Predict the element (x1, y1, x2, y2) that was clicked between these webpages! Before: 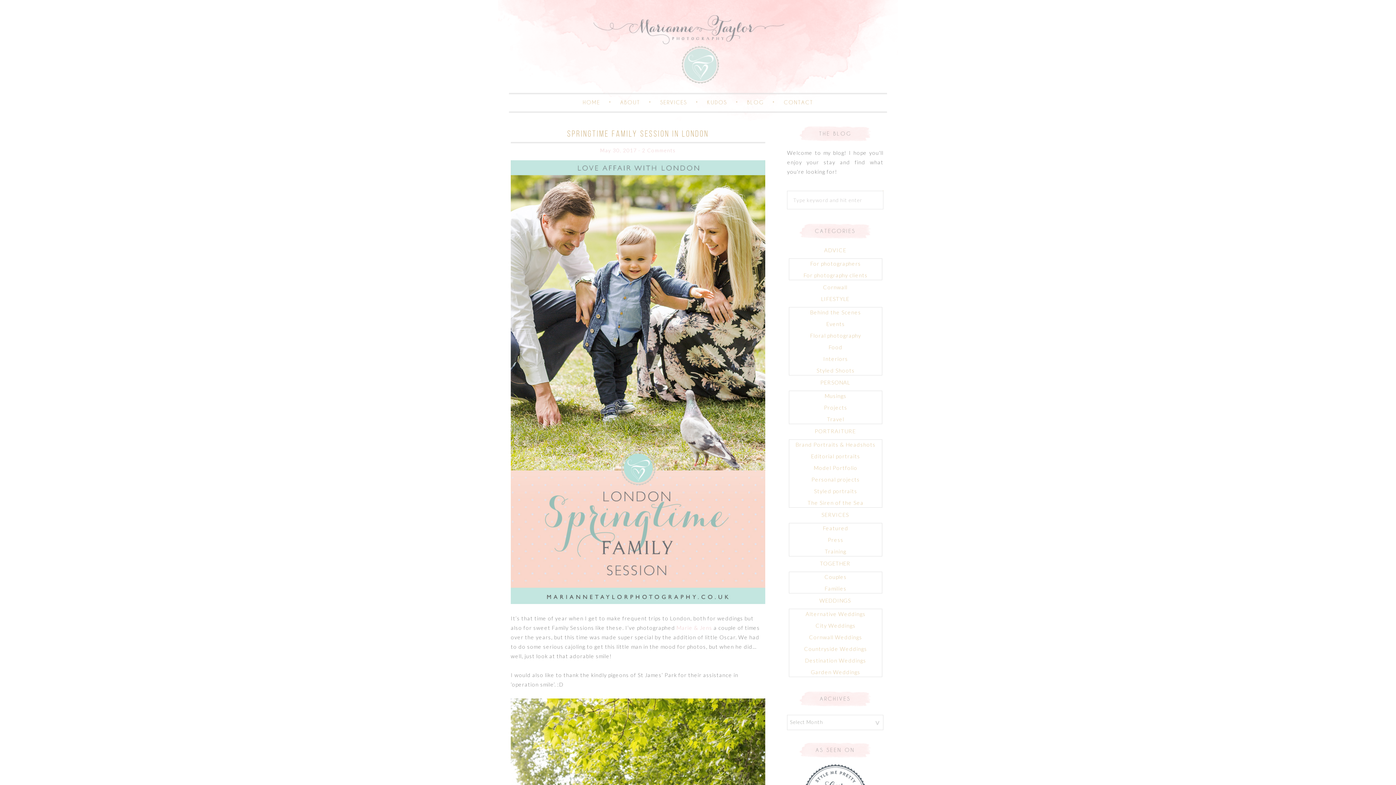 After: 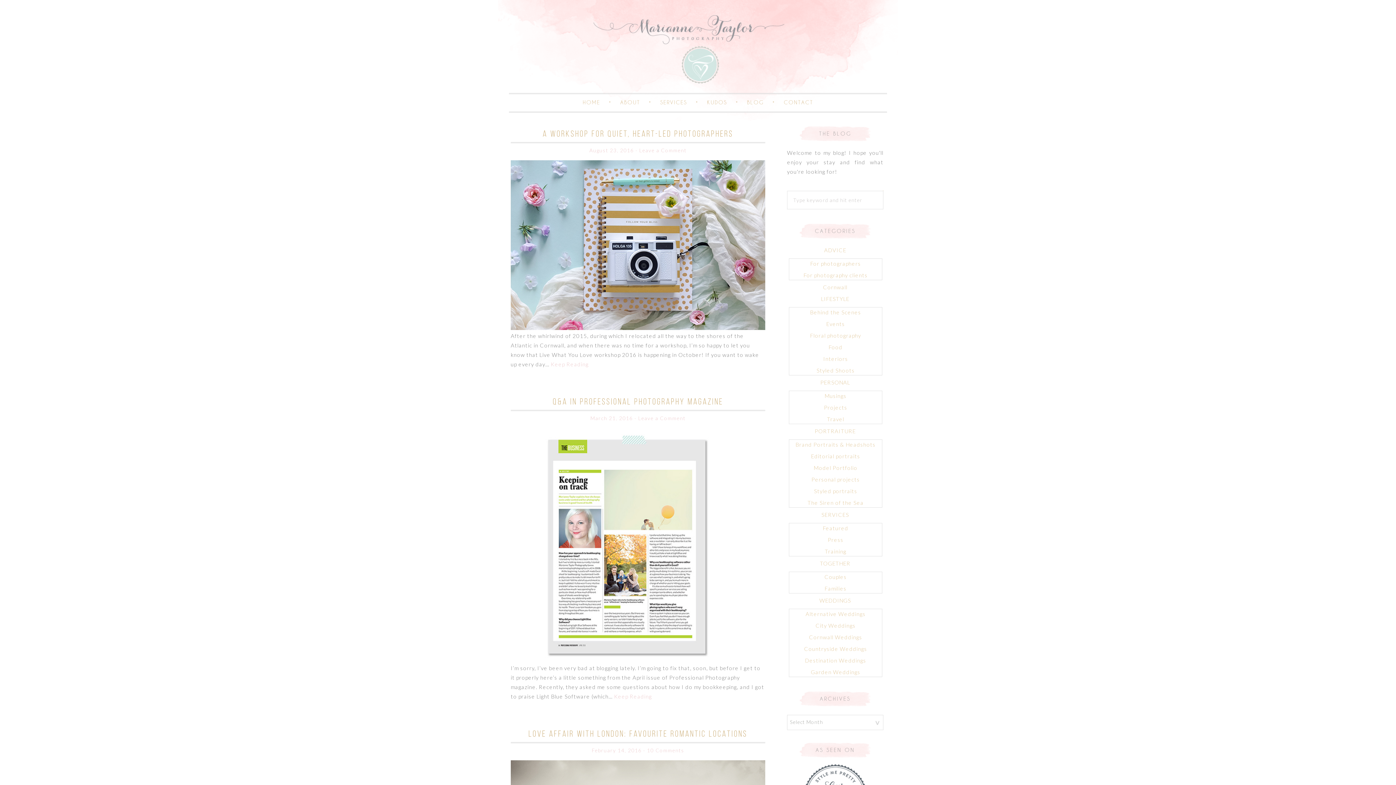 Action: label: ADVICE bbox: (824, 246, 846, 253)